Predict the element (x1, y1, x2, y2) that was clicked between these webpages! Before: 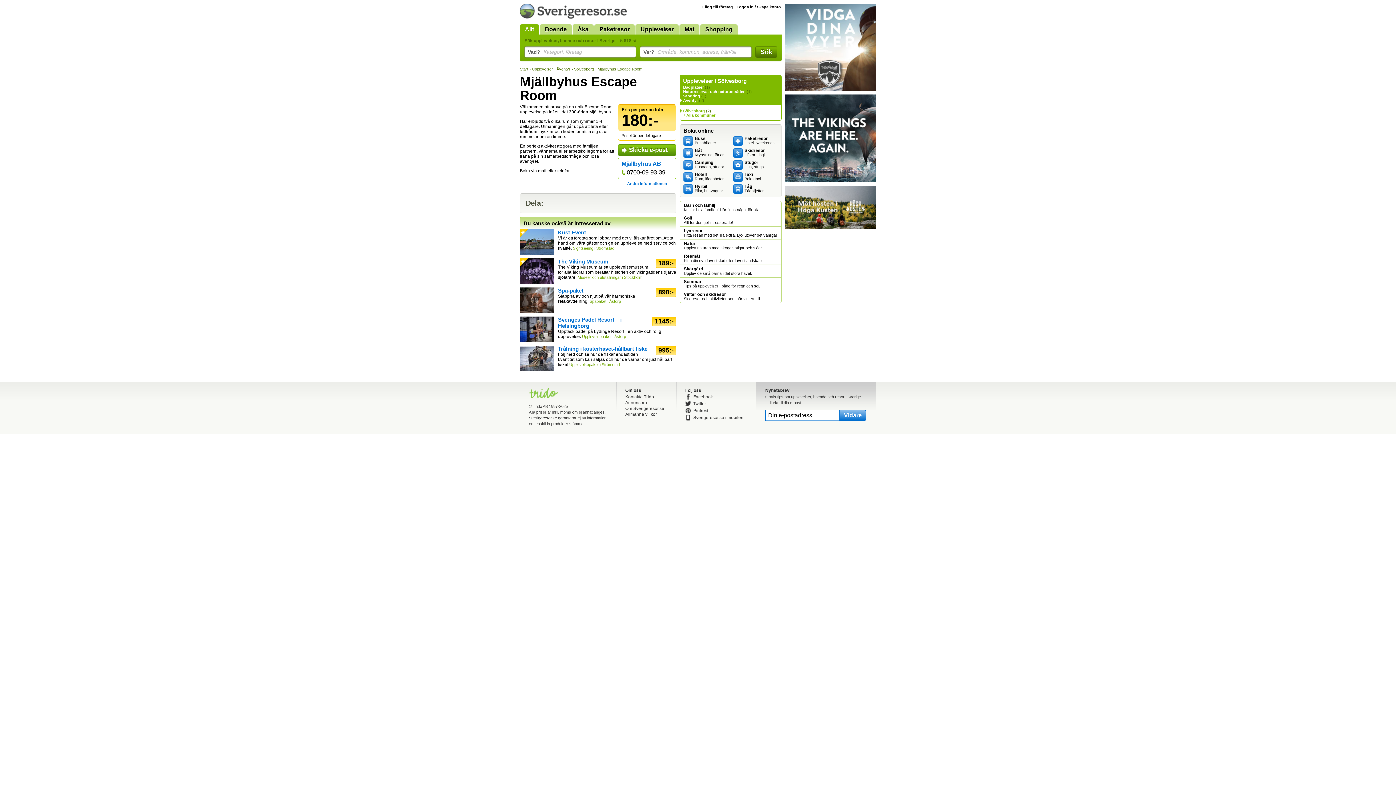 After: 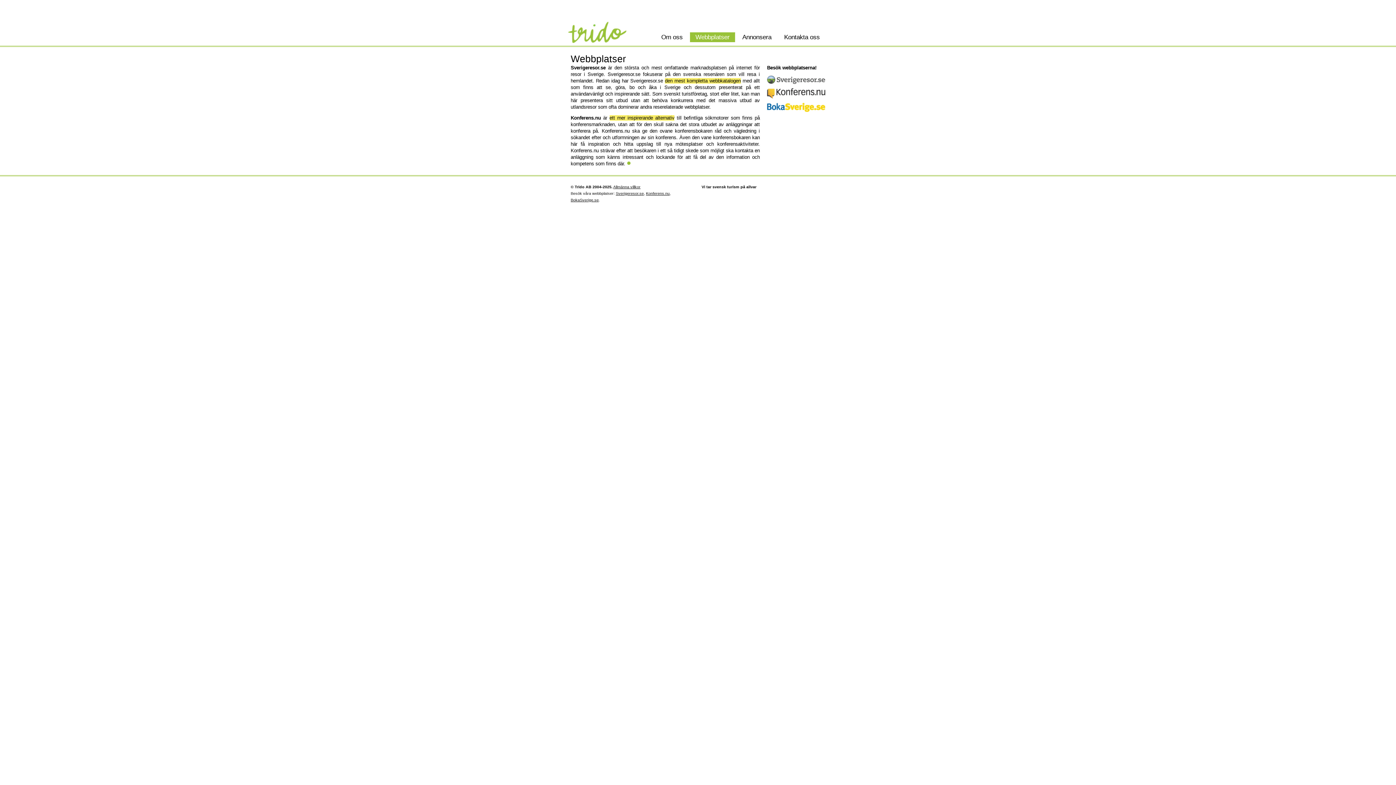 Action: bbox: (625, 406, 664, 411) label: Om Sverigeresor.se